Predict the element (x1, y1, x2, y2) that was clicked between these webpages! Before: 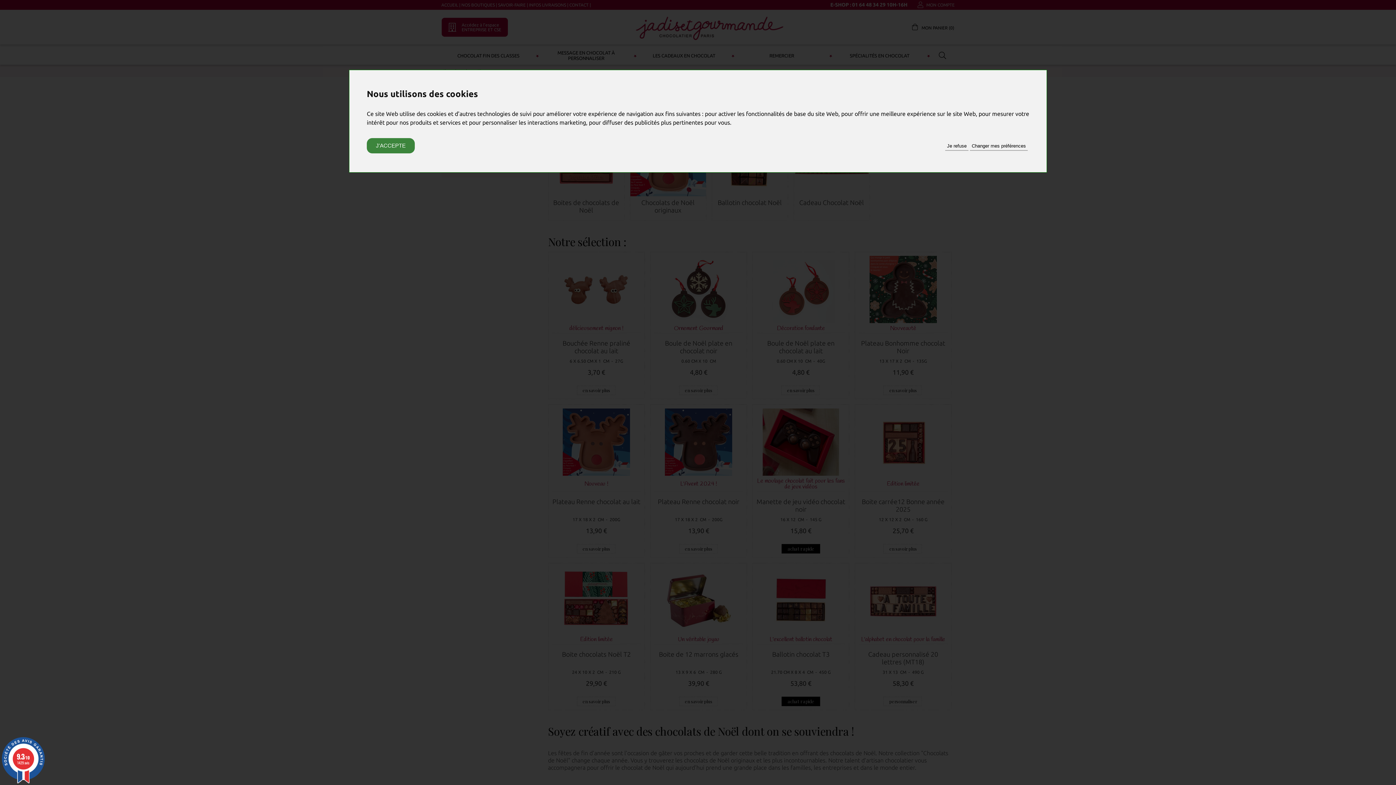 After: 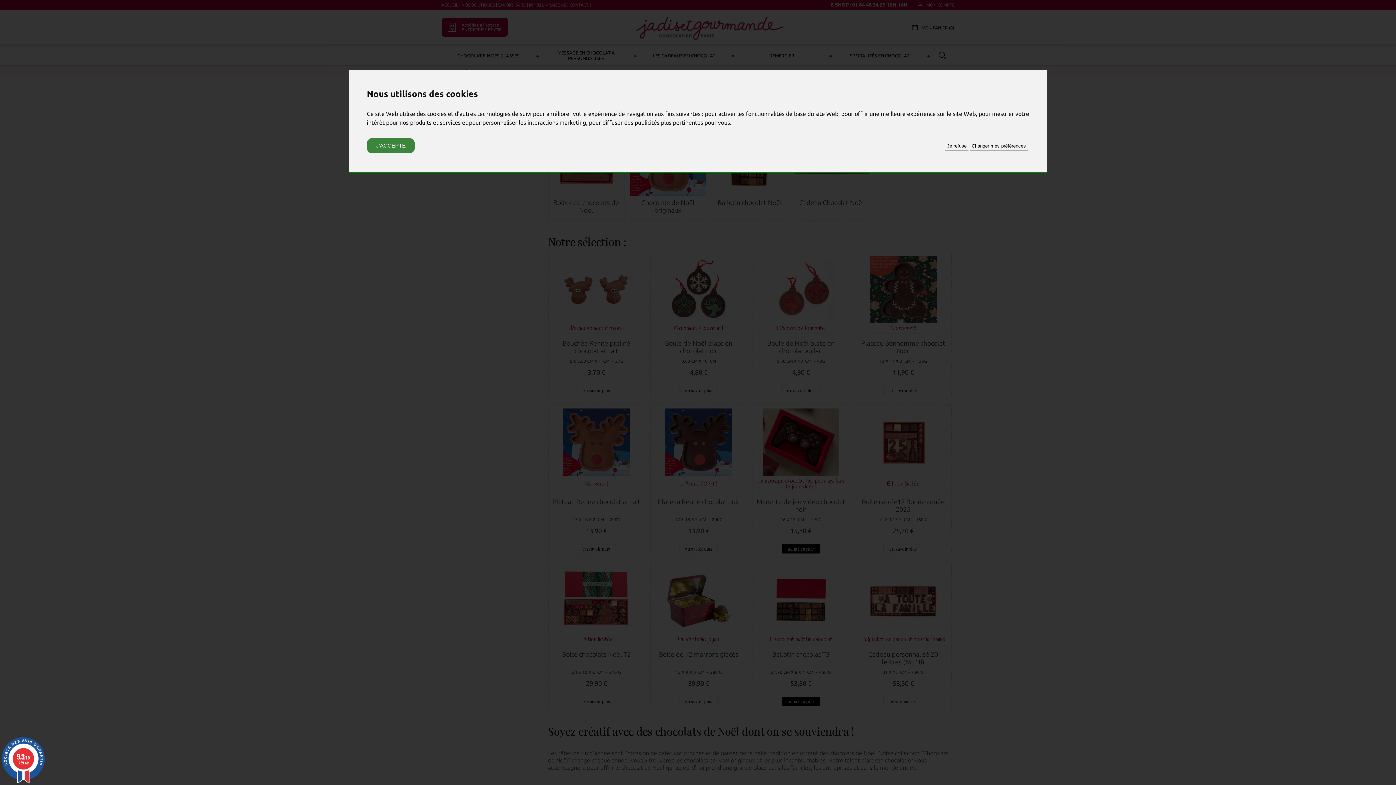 Action: bbox: (0, 737, 46, 783) label: 9.3/10
1429 avis